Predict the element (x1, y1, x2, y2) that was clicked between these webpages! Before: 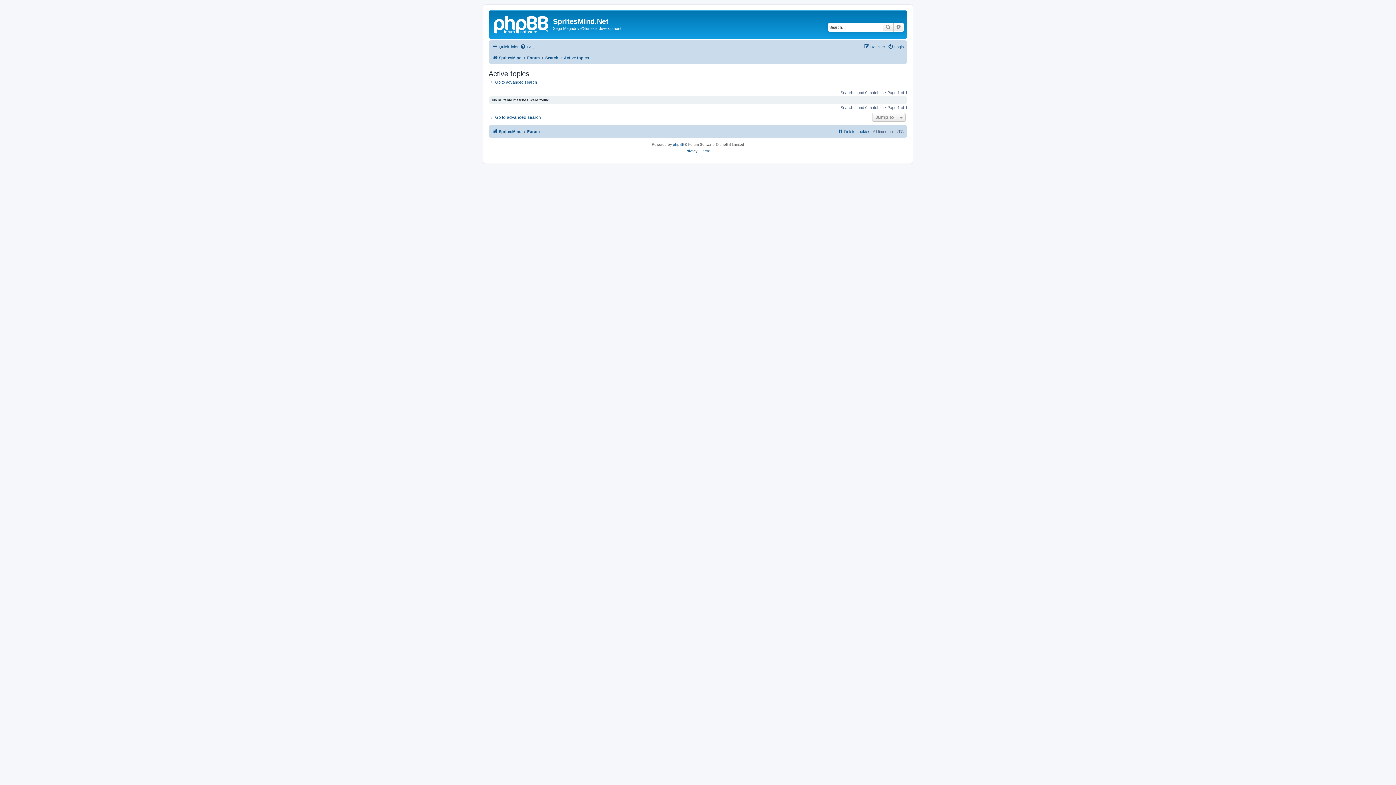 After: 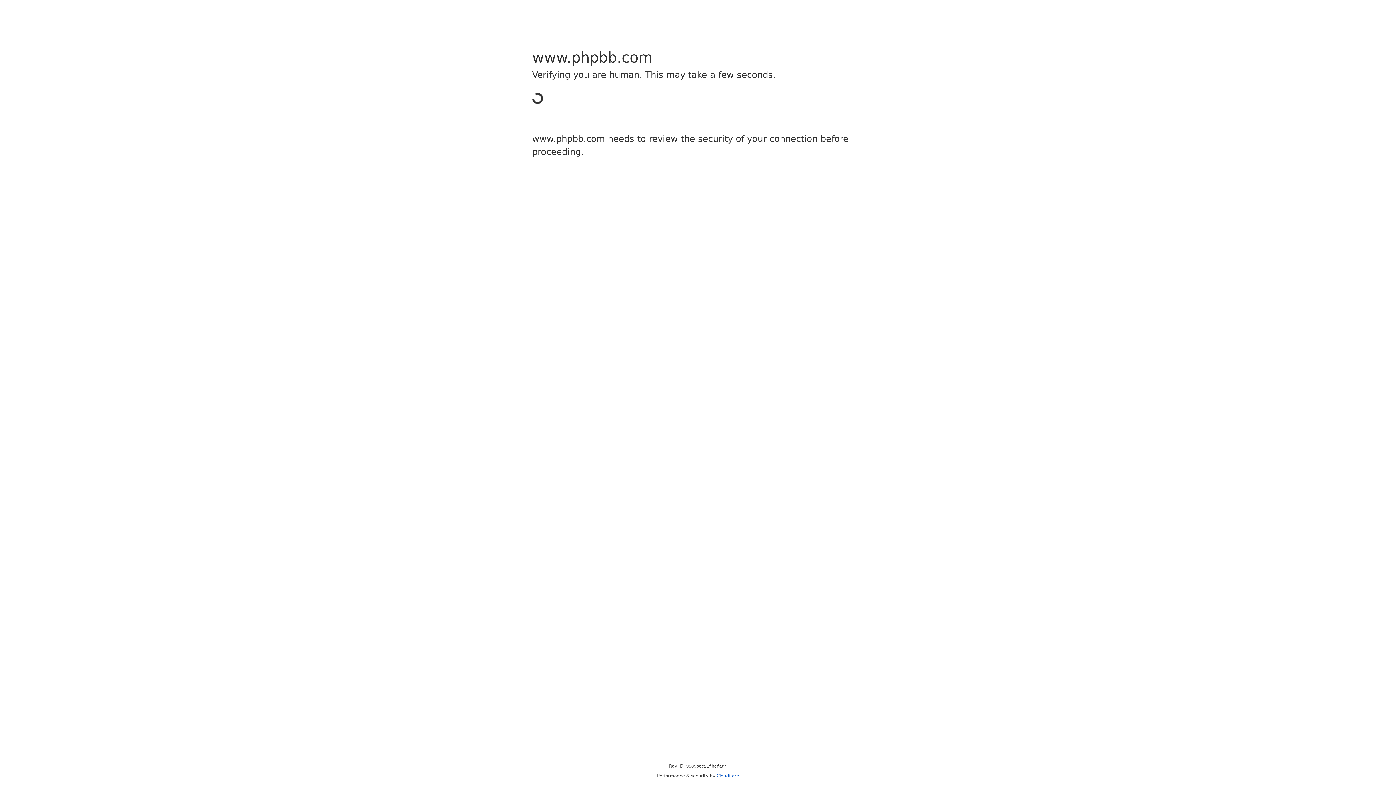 Action: bbox: (673, 141, 684, 148) label: phpBB